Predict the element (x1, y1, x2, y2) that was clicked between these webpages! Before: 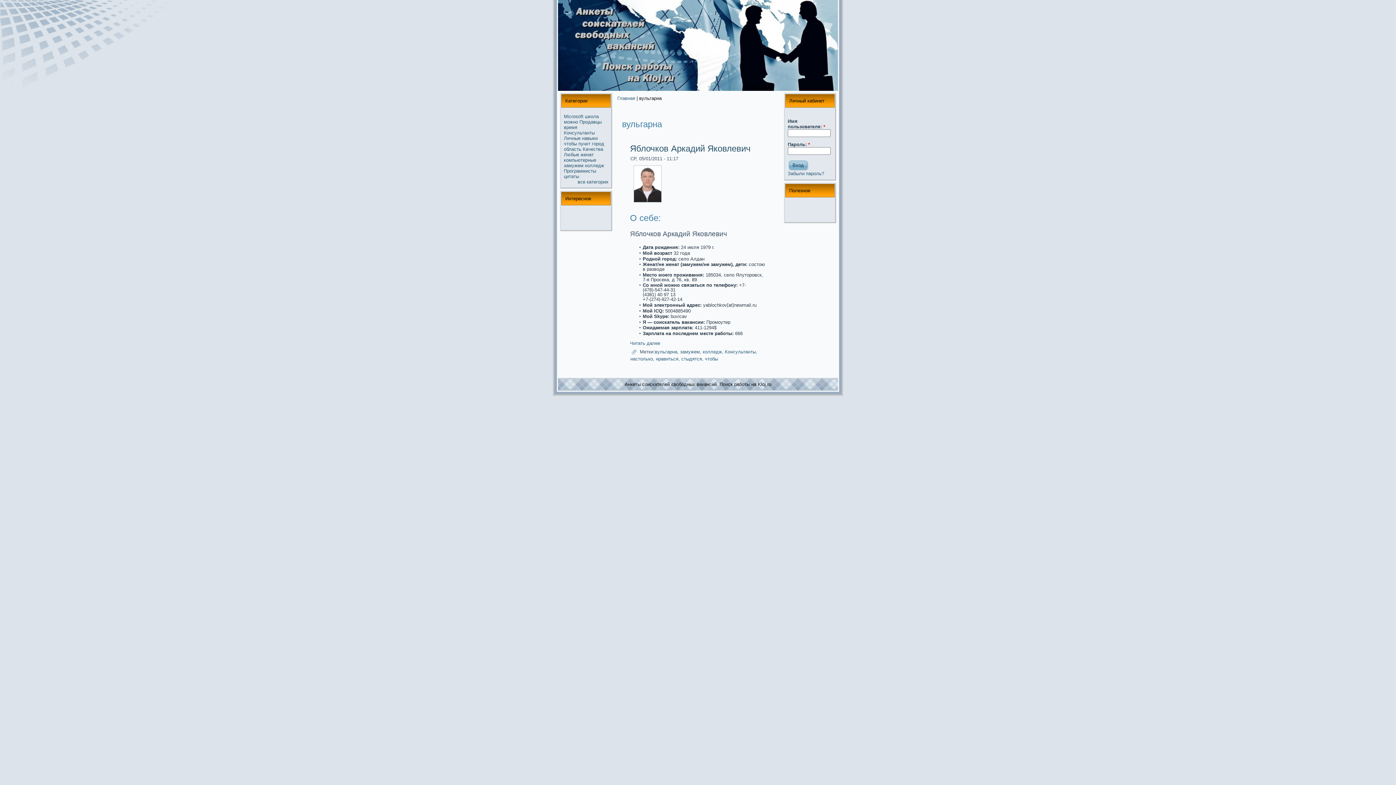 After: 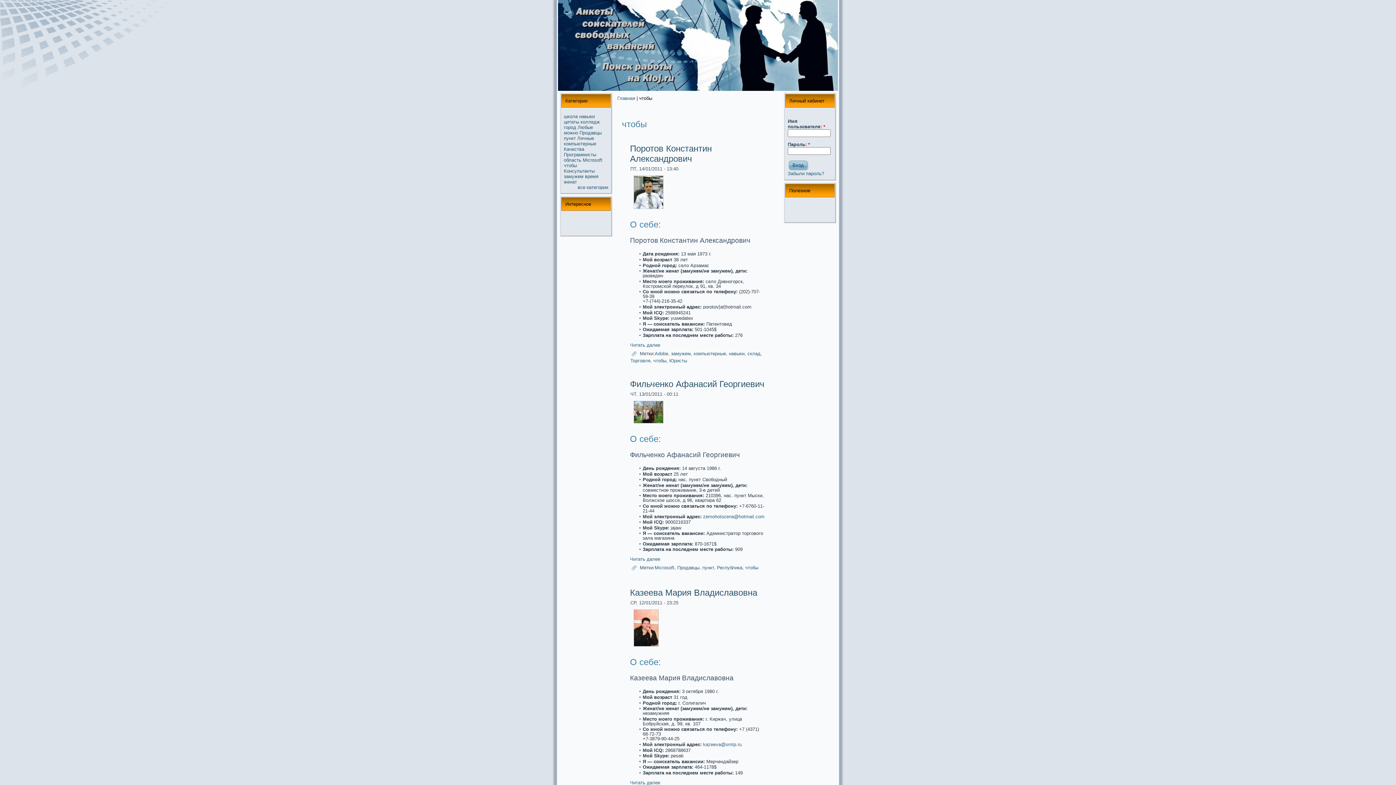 Action: label: чтобы bbox: (564, 141, 577, 146)